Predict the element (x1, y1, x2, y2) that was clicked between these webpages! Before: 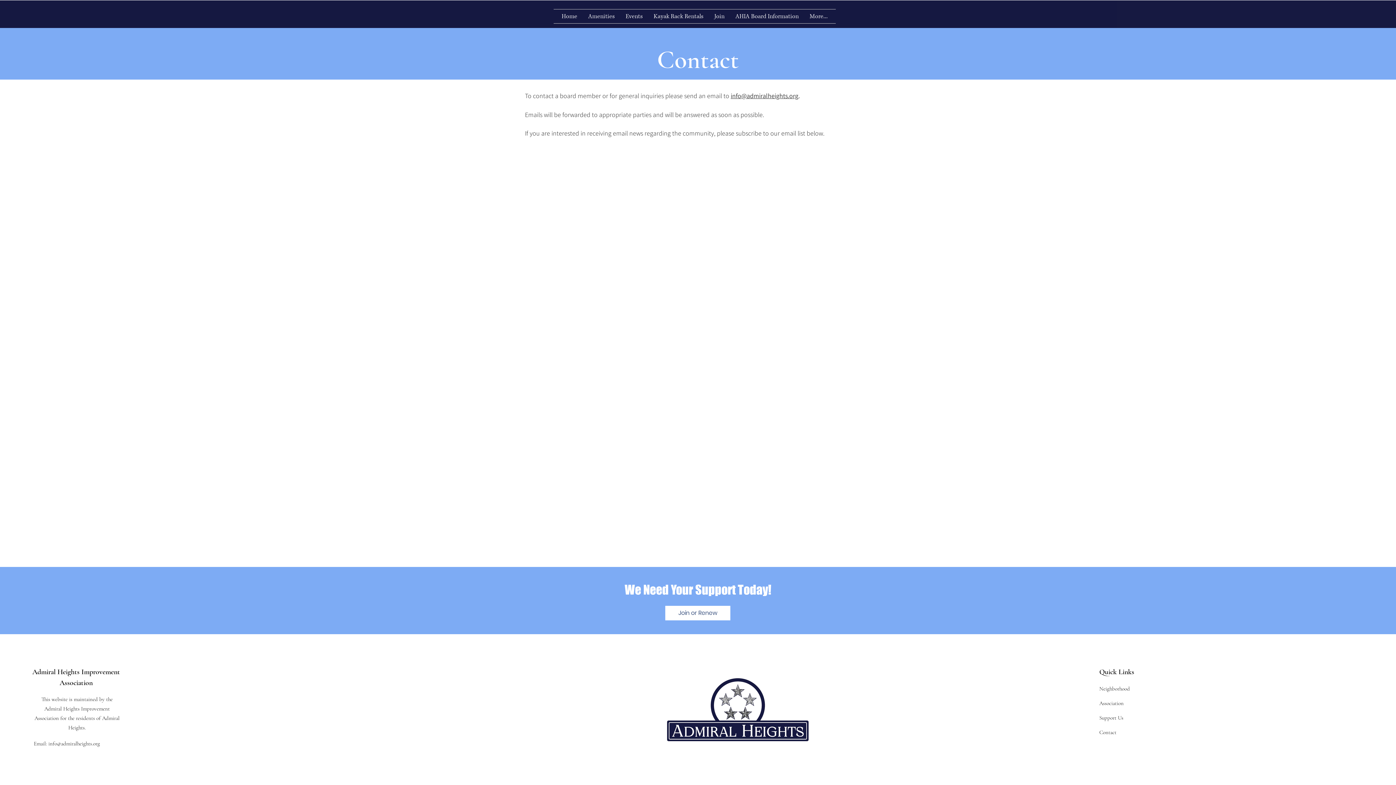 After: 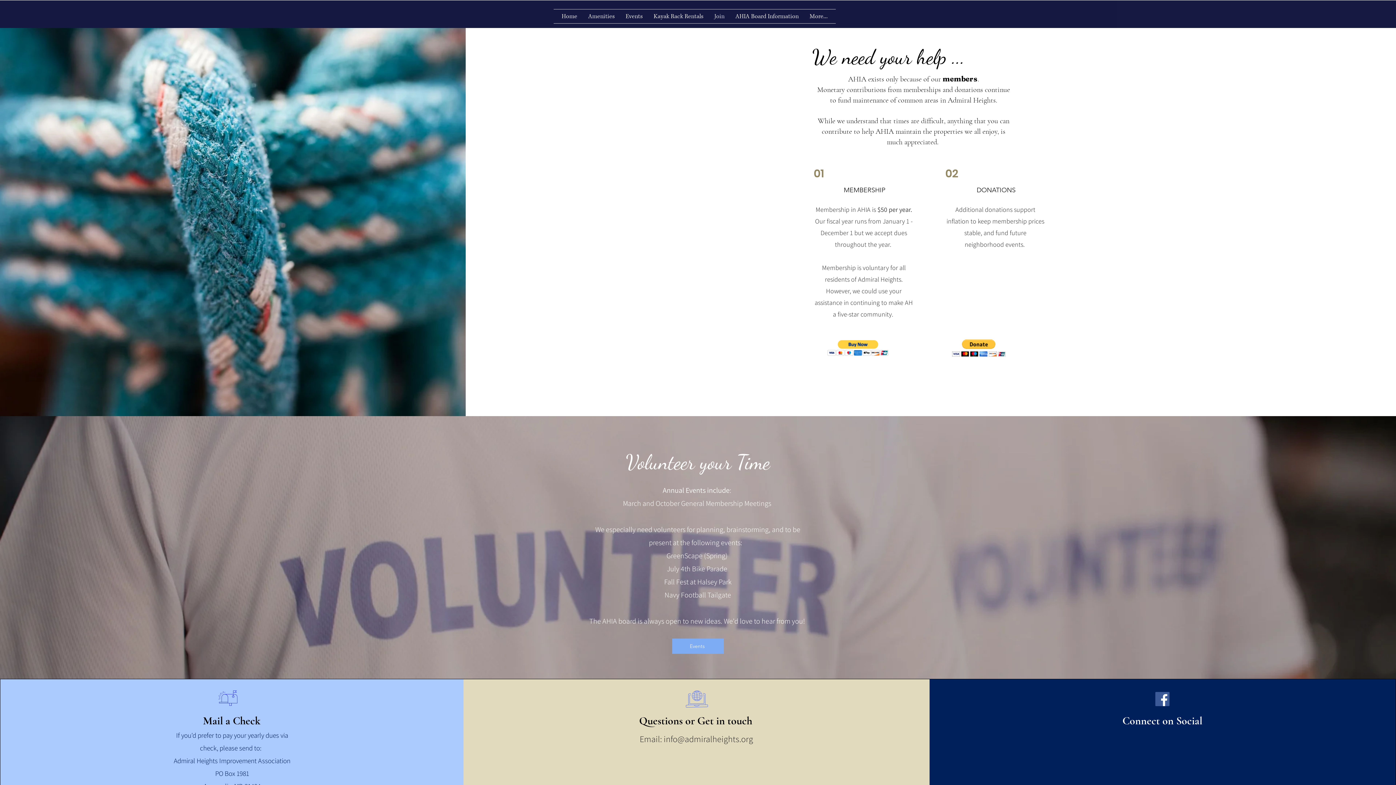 Action: label: Support Us bbox: (1099, 714, 1123, 721)